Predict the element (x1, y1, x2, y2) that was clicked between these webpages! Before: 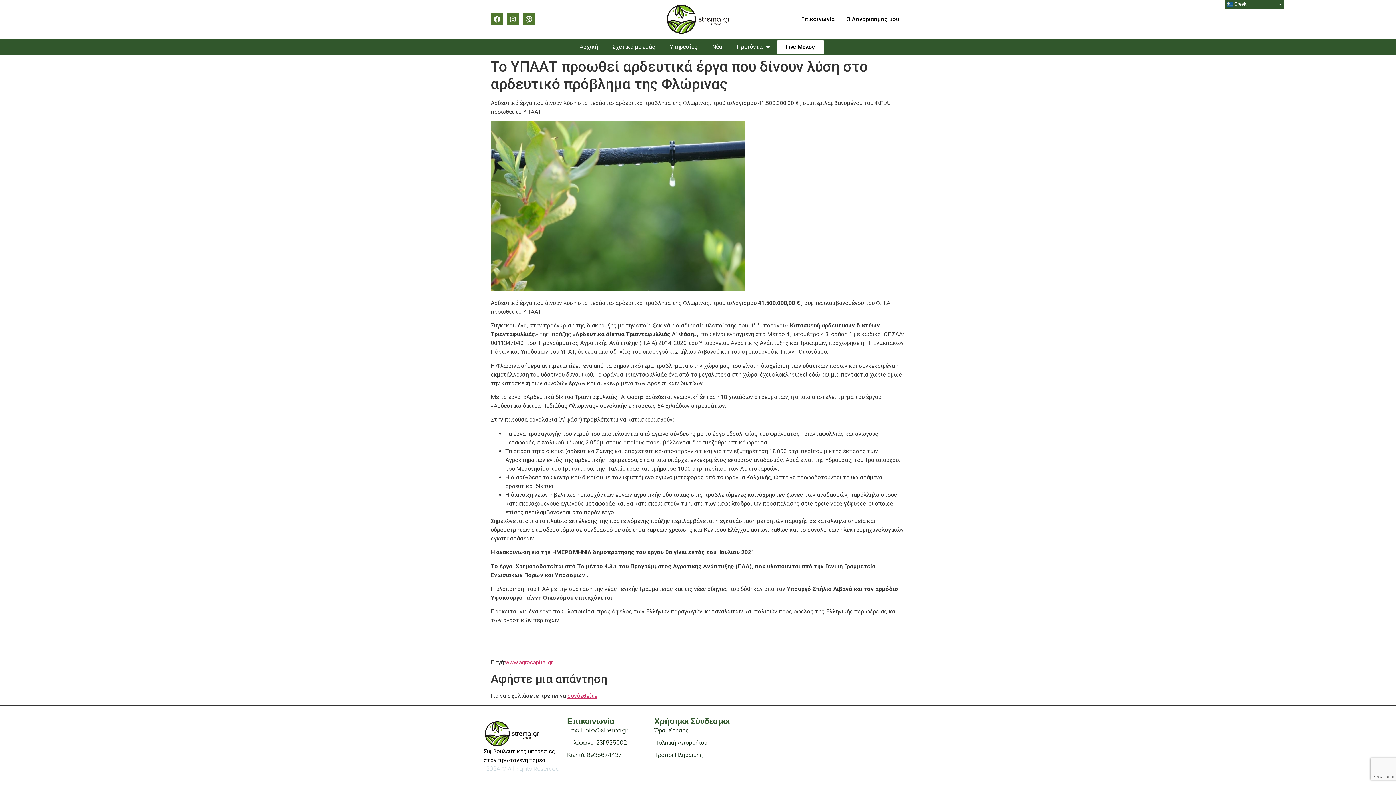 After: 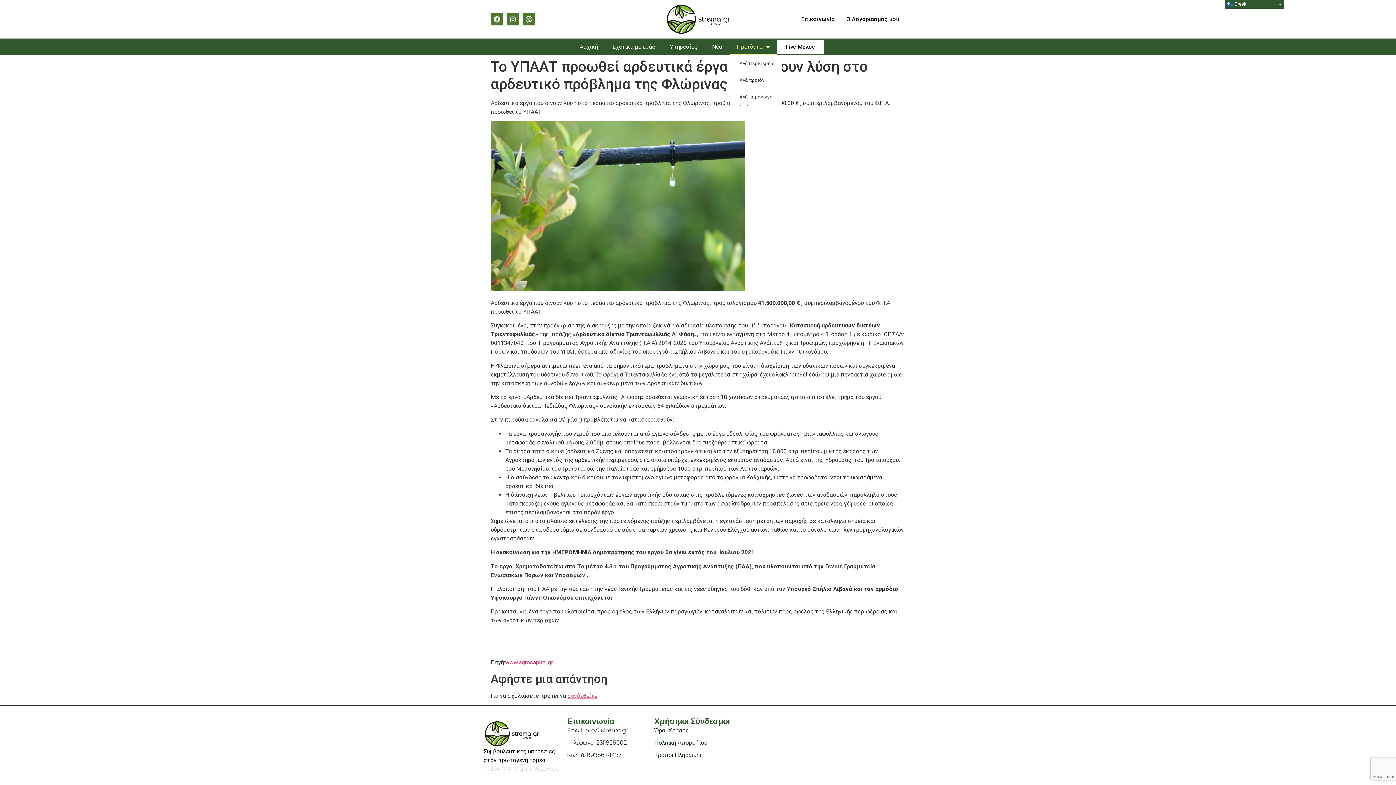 Action: label: Προϊόντα bbox: (729, 38, 777, 55)